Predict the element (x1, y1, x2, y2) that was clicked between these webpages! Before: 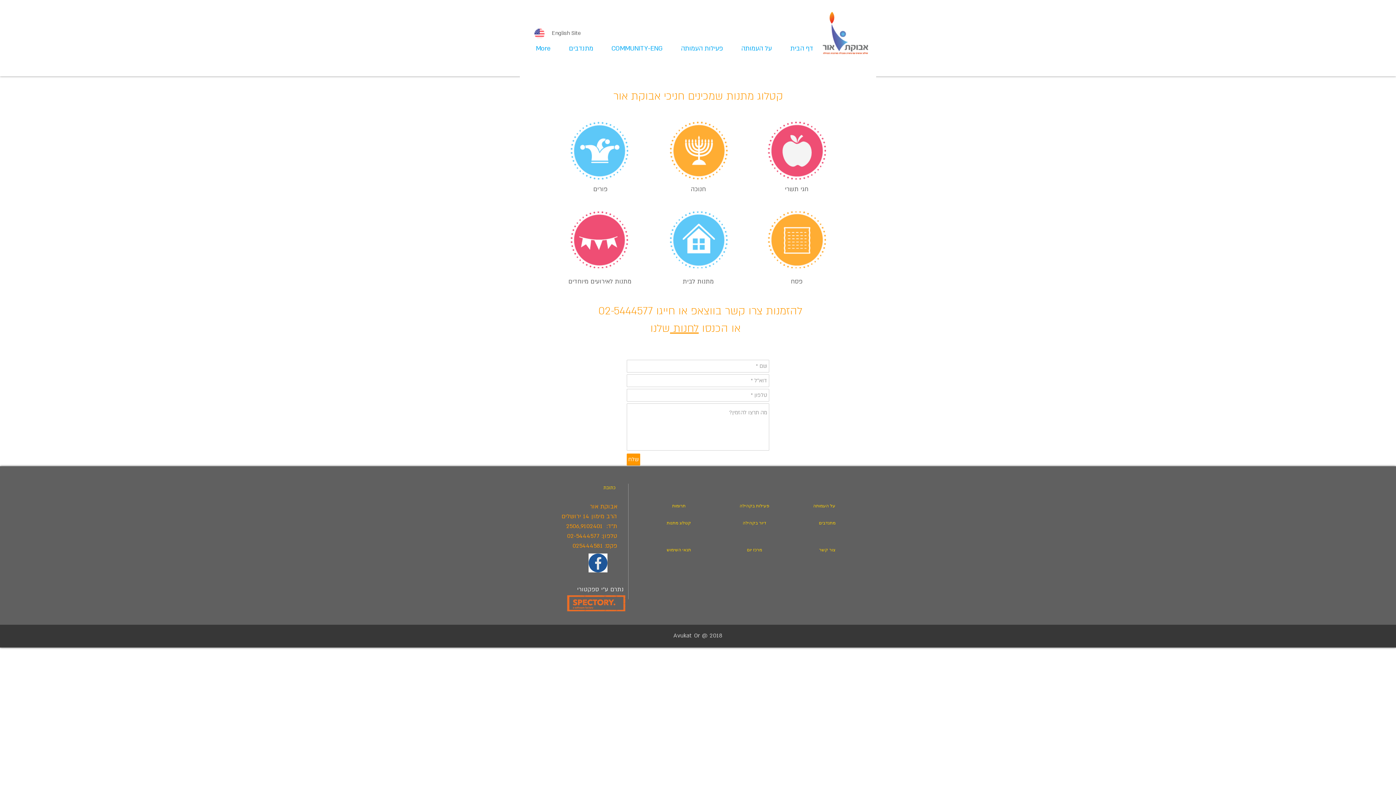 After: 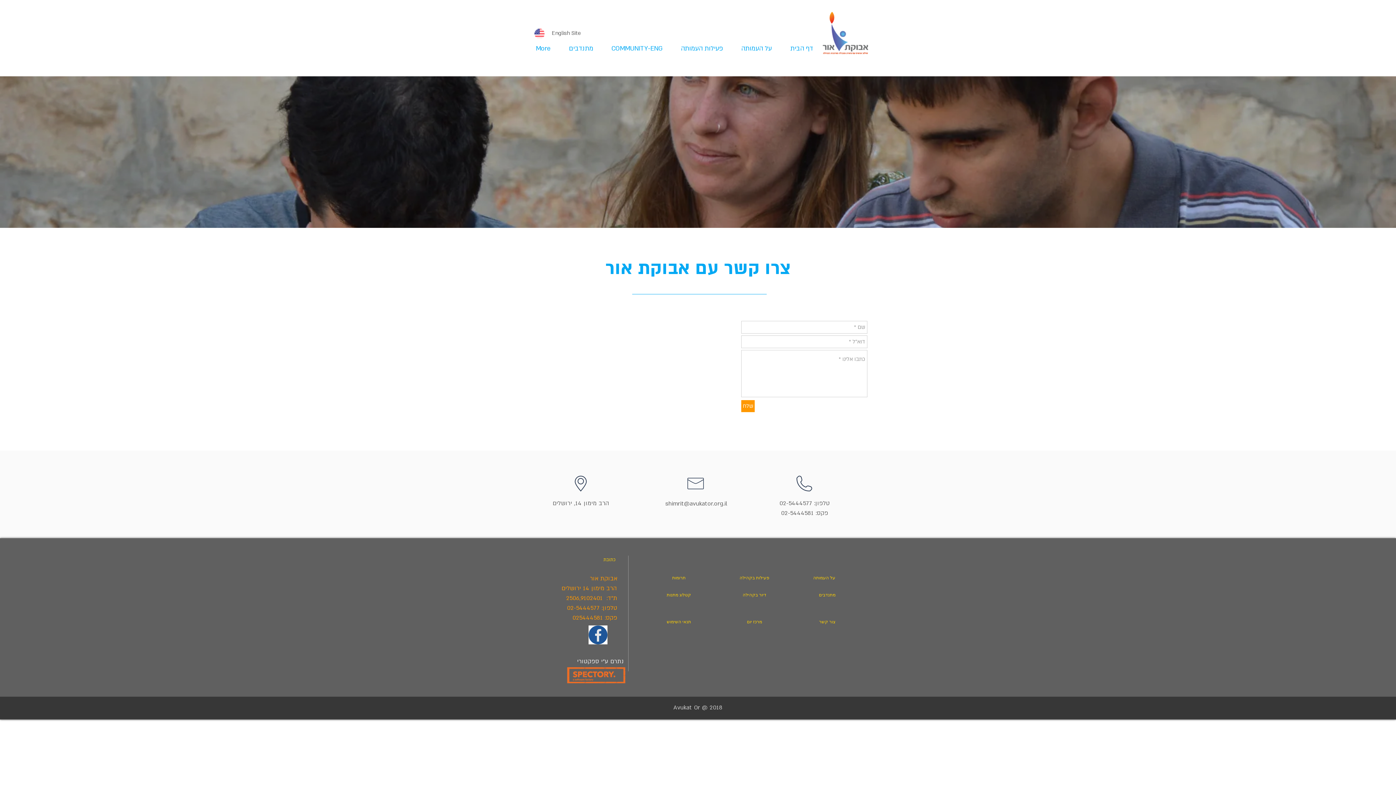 Action: bbox: (799, 542, 855, 556) label: צור קשר